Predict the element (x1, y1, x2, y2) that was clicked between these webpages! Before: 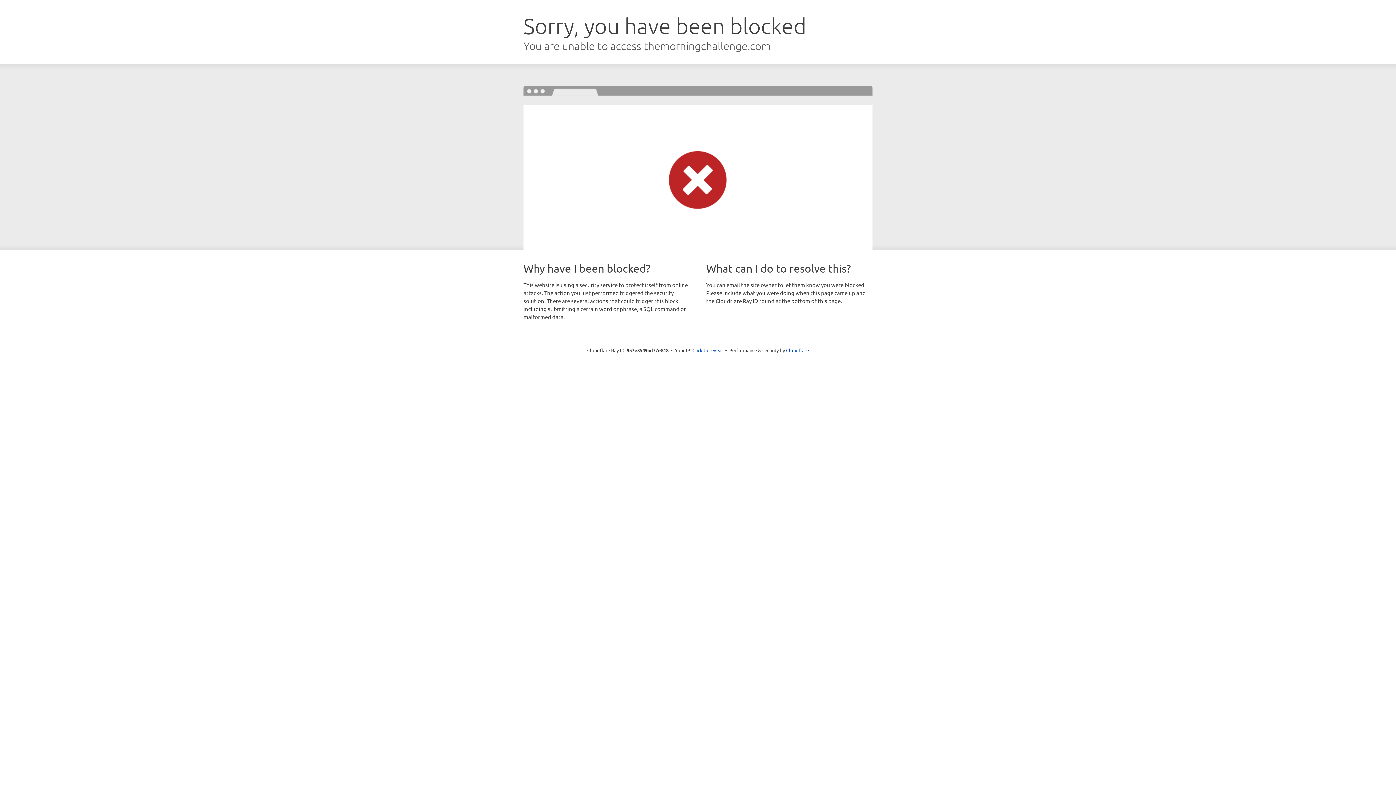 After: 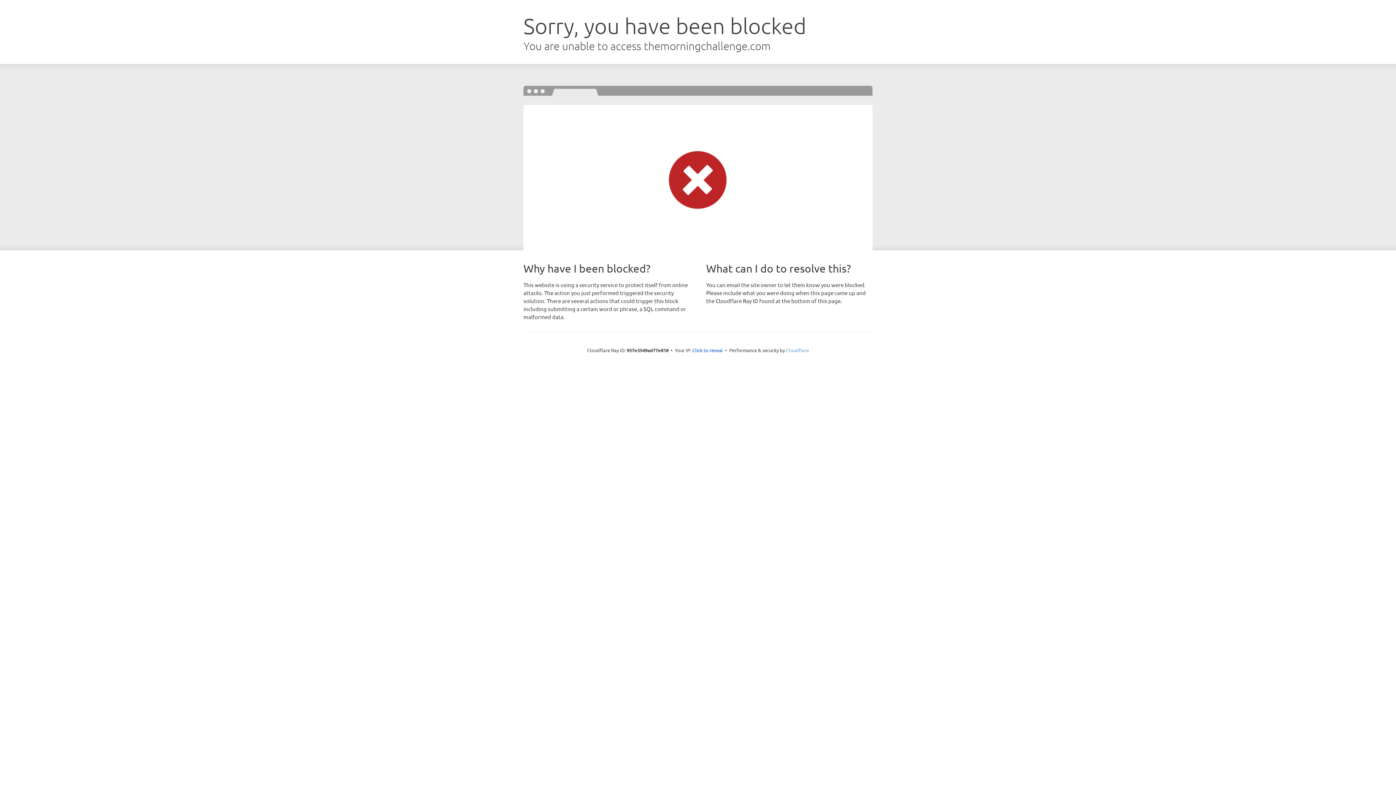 Action: label: Cloudflare bbox: (786, 347, 809, 353)